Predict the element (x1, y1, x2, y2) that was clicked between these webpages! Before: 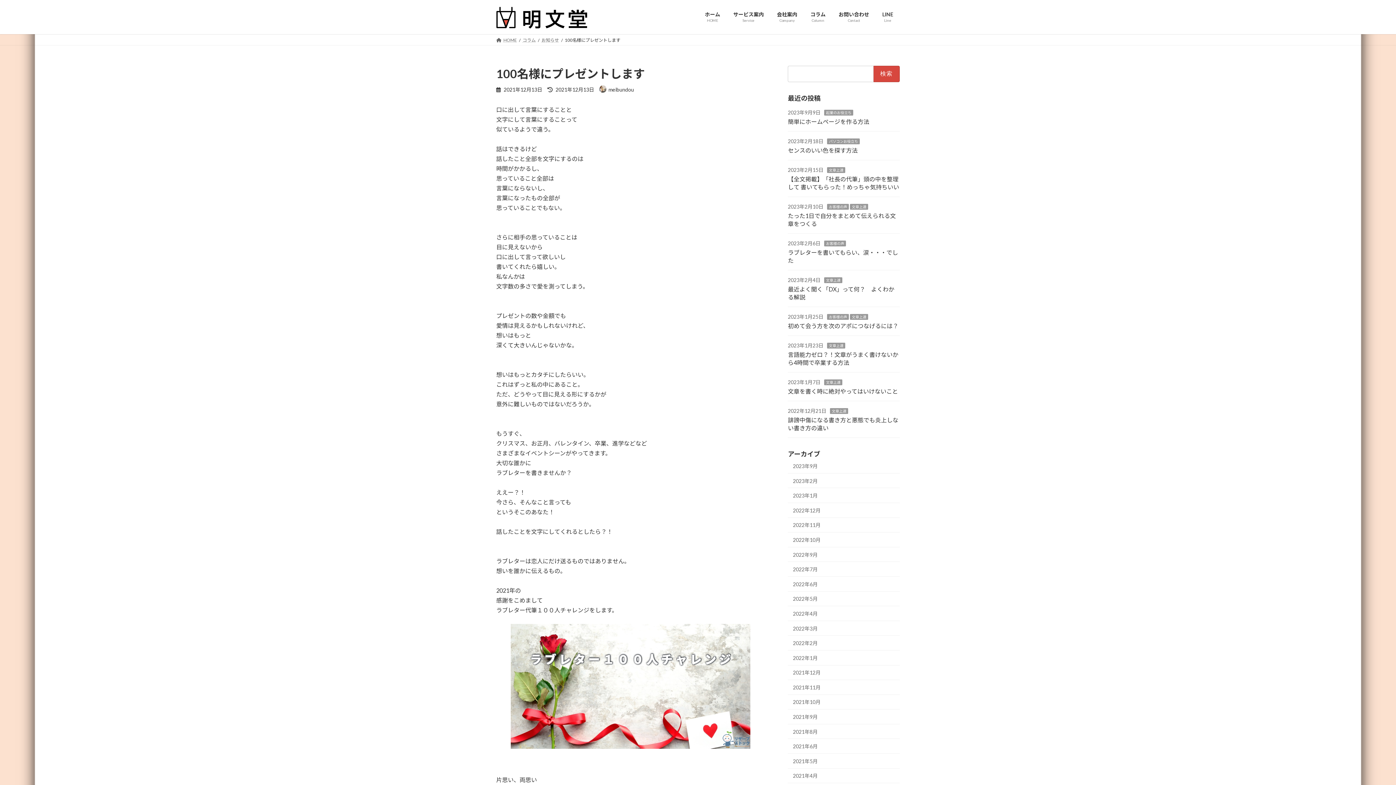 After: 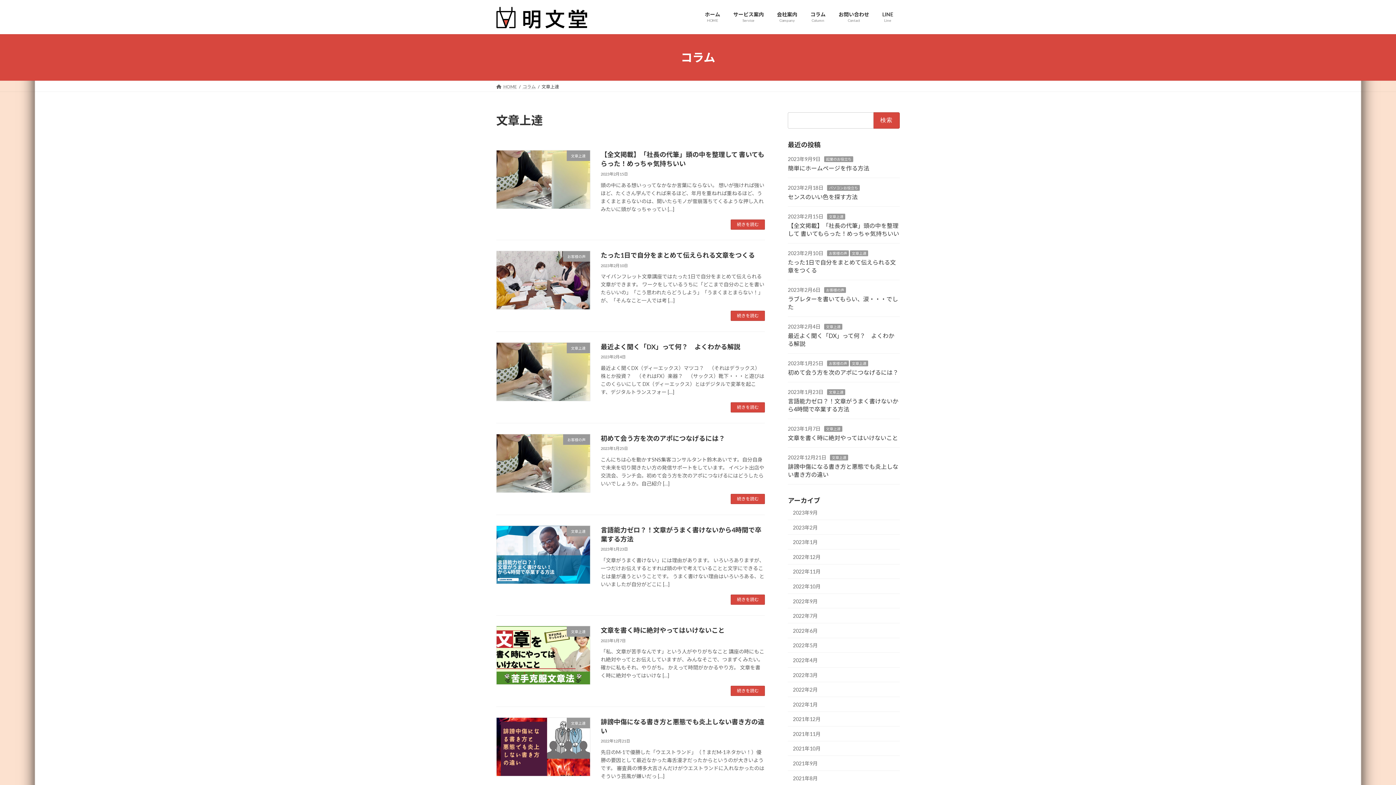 Action: label: 文章上達 bbox: (830, 408, 848, 414)